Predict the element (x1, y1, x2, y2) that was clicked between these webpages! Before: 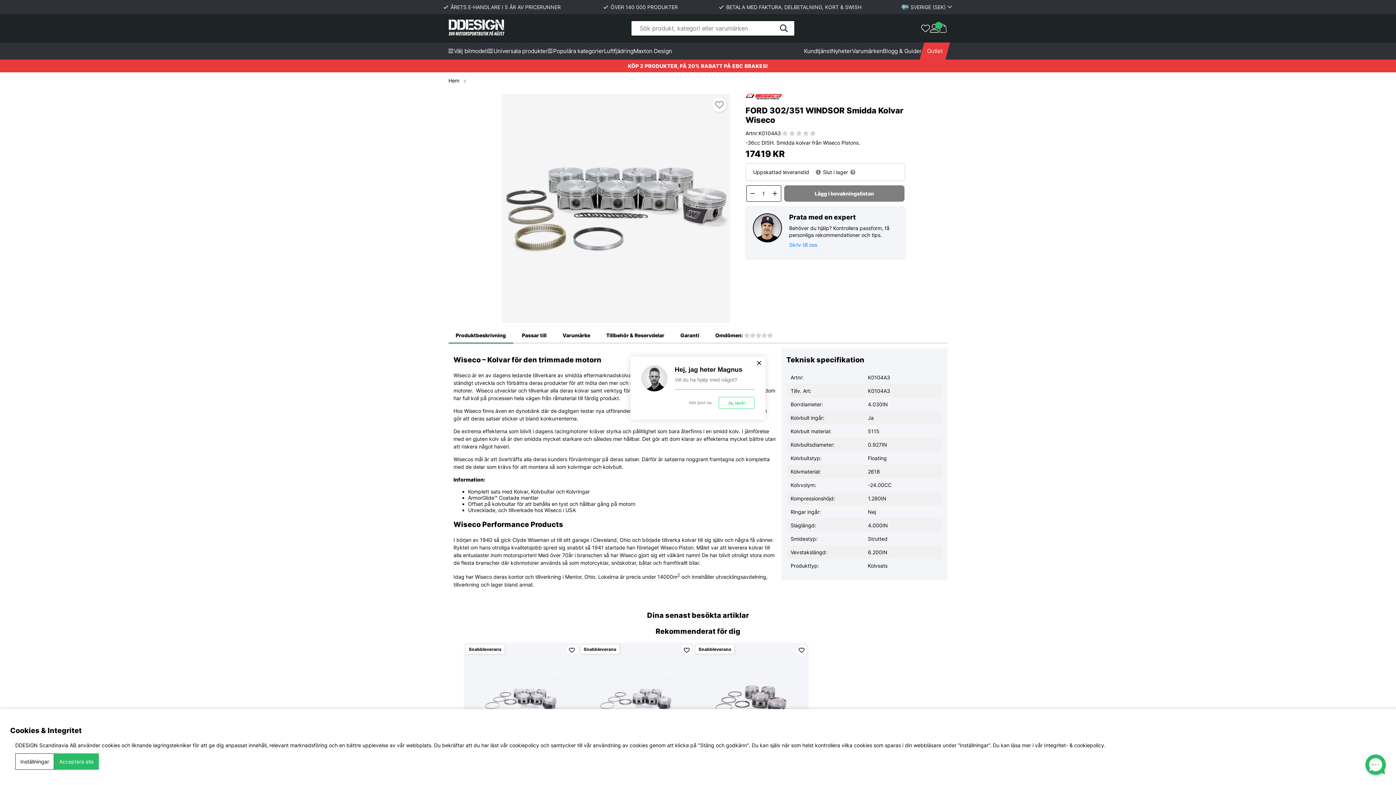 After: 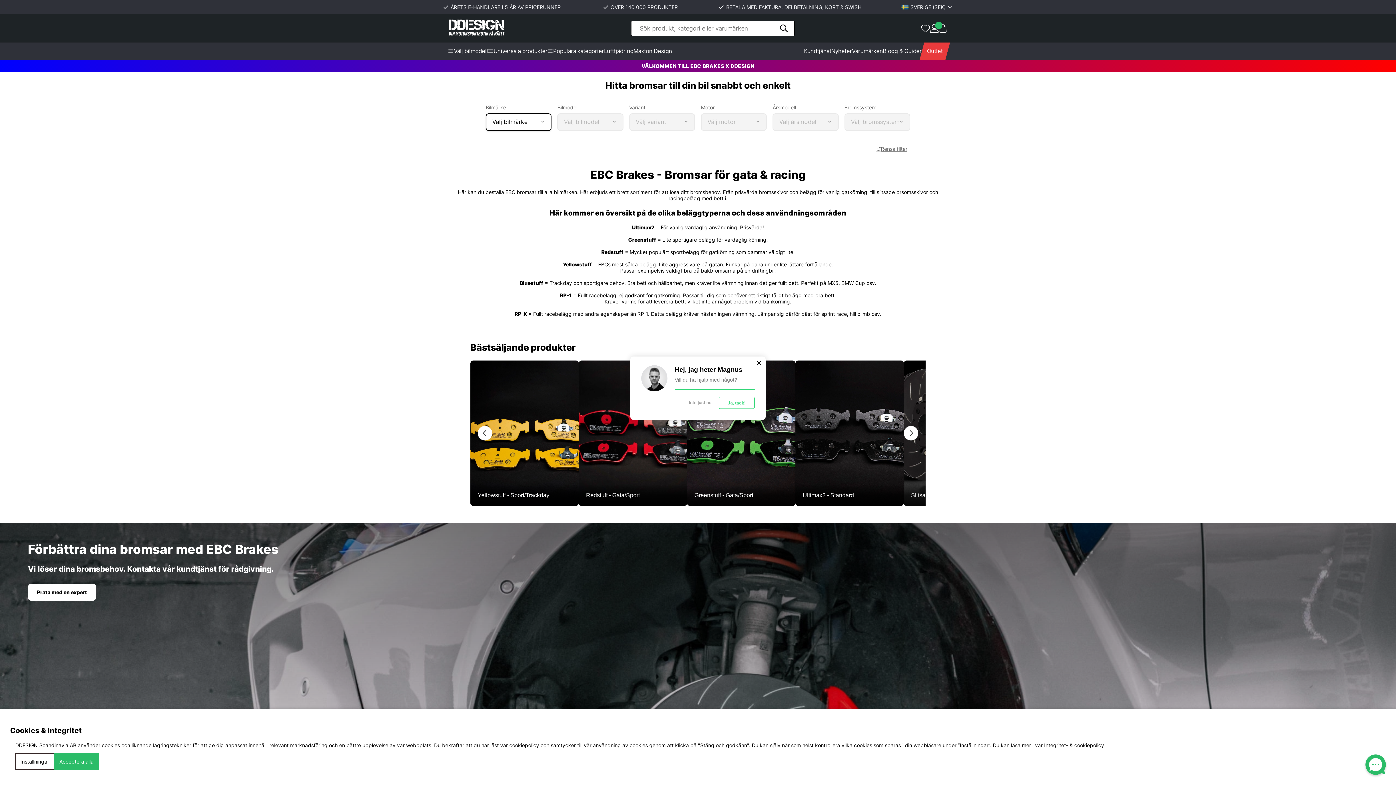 Action: bbox: (628, 62, 768, 69) label: KÖP 2 PRODUKTER, FÅ 20% RABATT PÅ EBC BRAKES!